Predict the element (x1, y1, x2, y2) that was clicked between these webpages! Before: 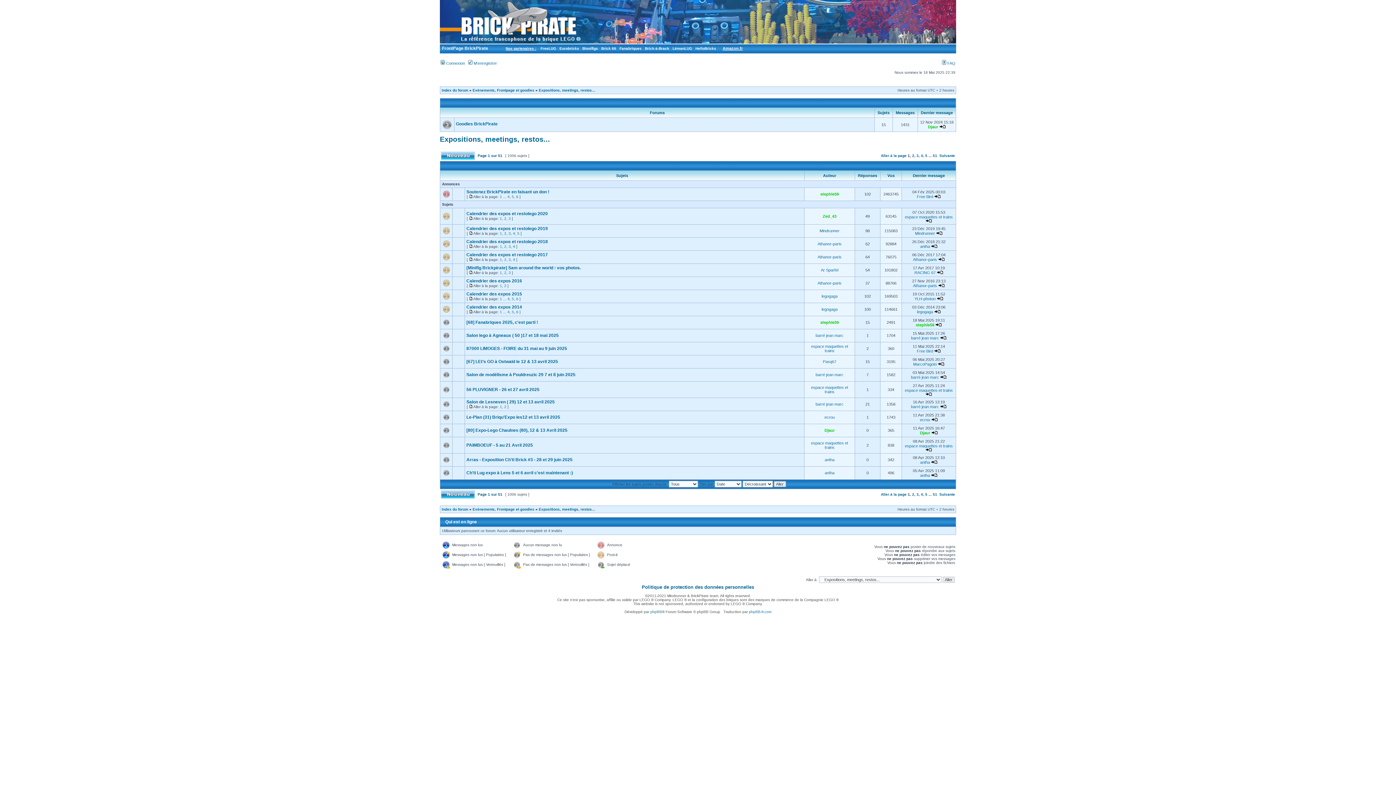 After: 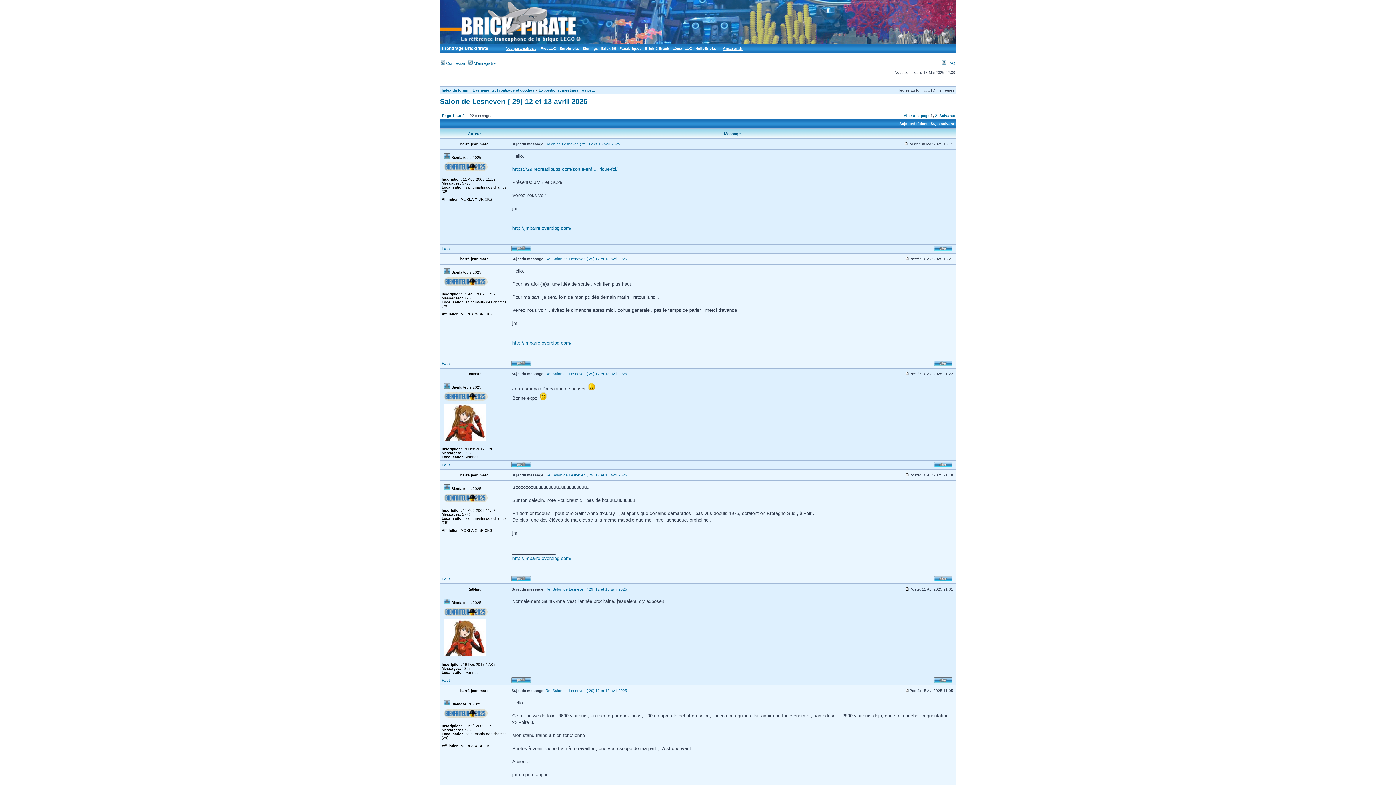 Action: bbox: (466, 399, 554, 404) label: Salon de Lesneven ( 29) 12 et 13 avril 2025